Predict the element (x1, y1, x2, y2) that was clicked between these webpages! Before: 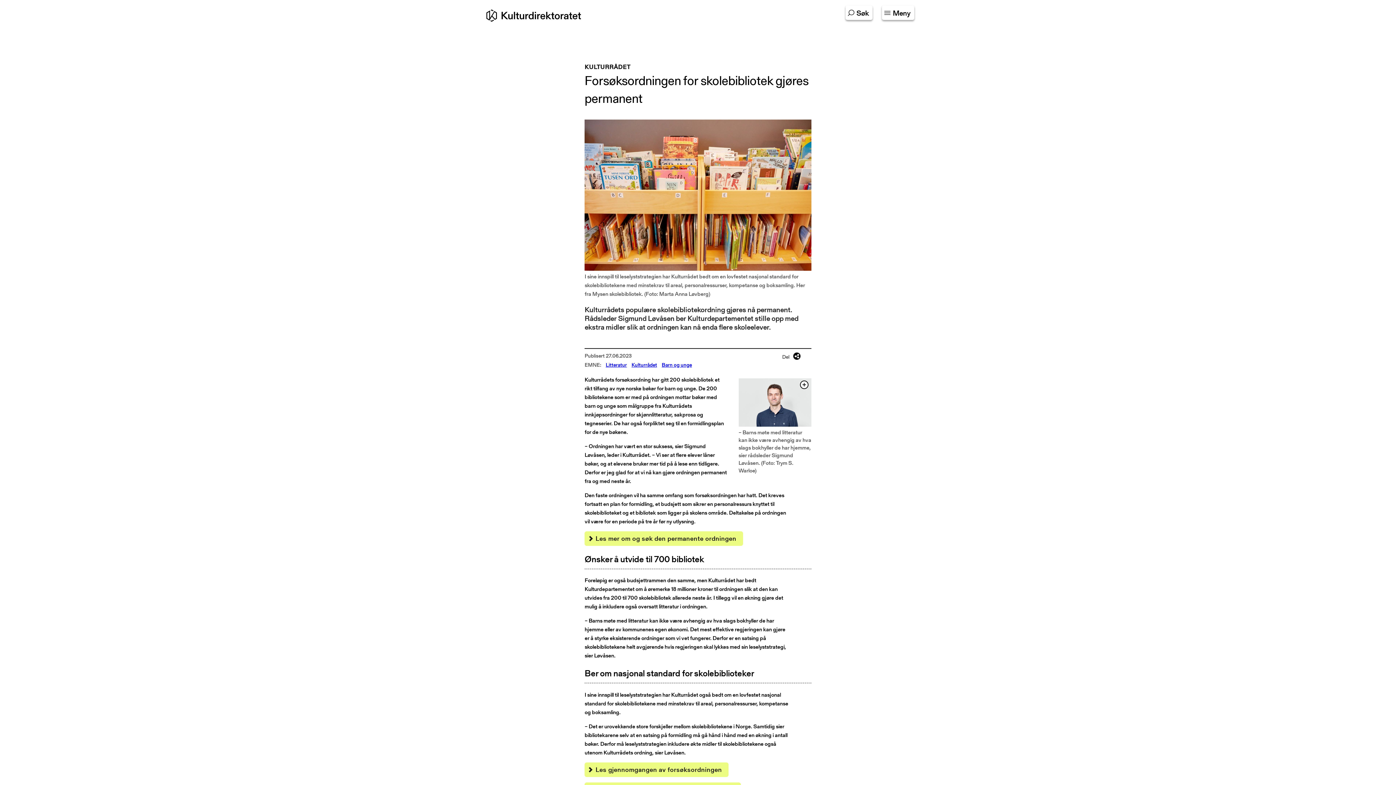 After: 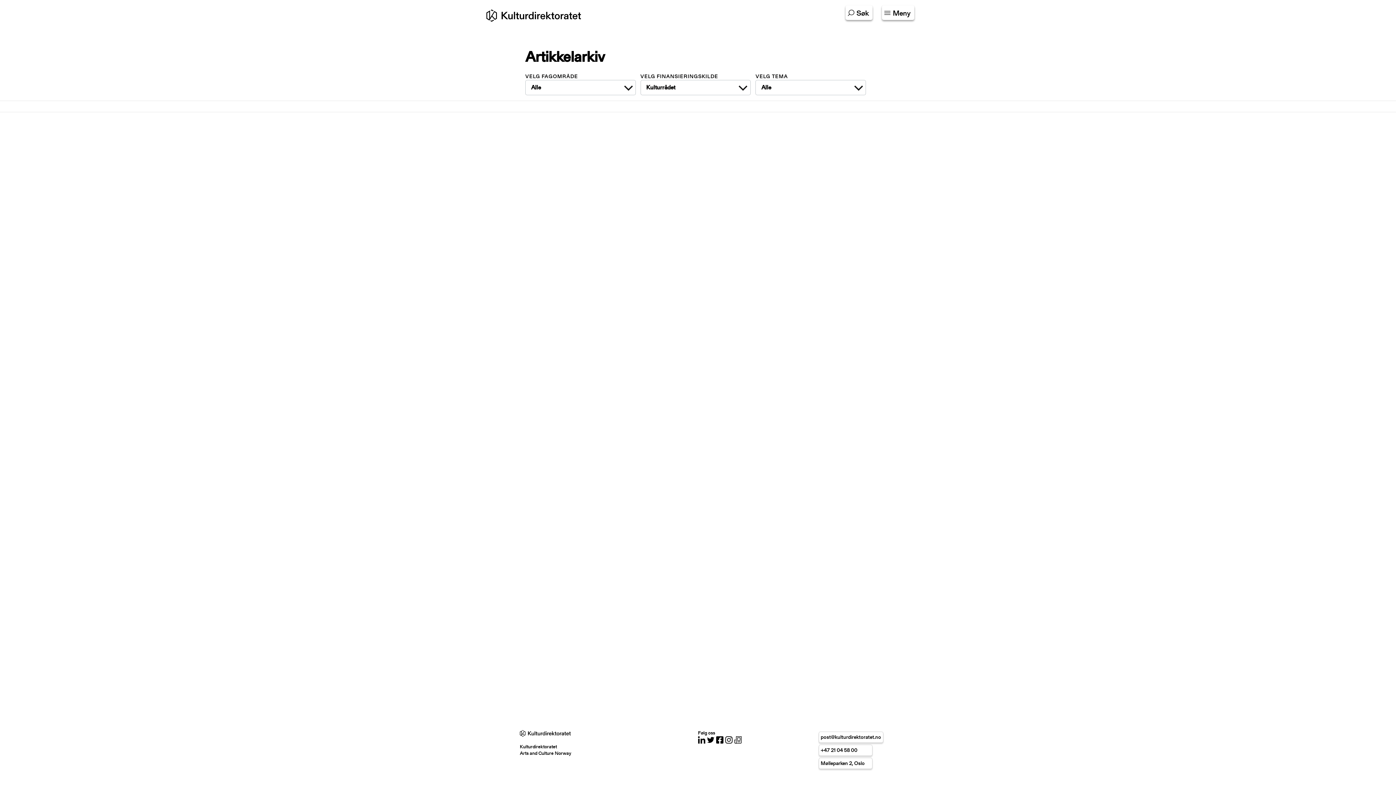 Action: bbox: (631, 361, 657, 368) label: Kulturrådet